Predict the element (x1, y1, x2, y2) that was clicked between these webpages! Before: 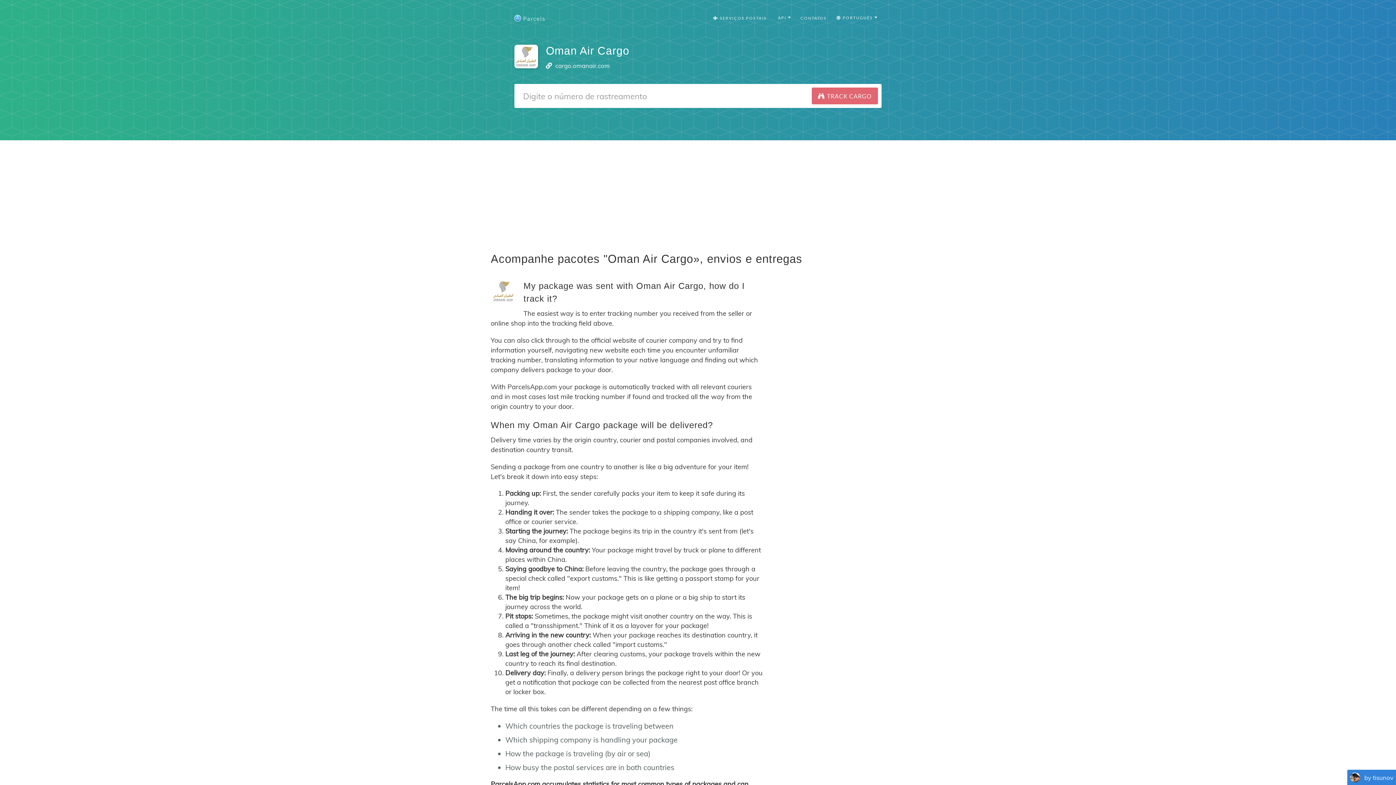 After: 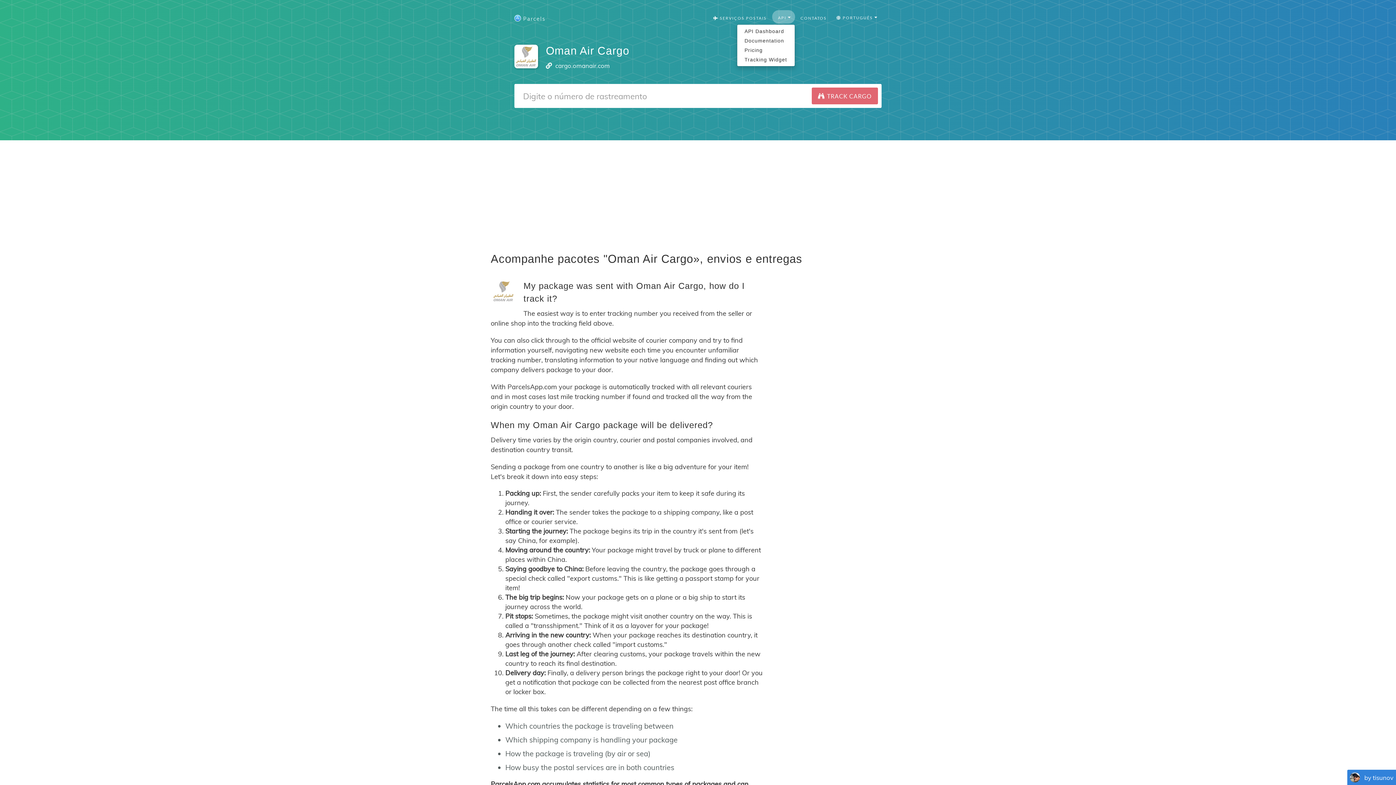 Action: bbox: (772, 10, 795, 23) label:  API 